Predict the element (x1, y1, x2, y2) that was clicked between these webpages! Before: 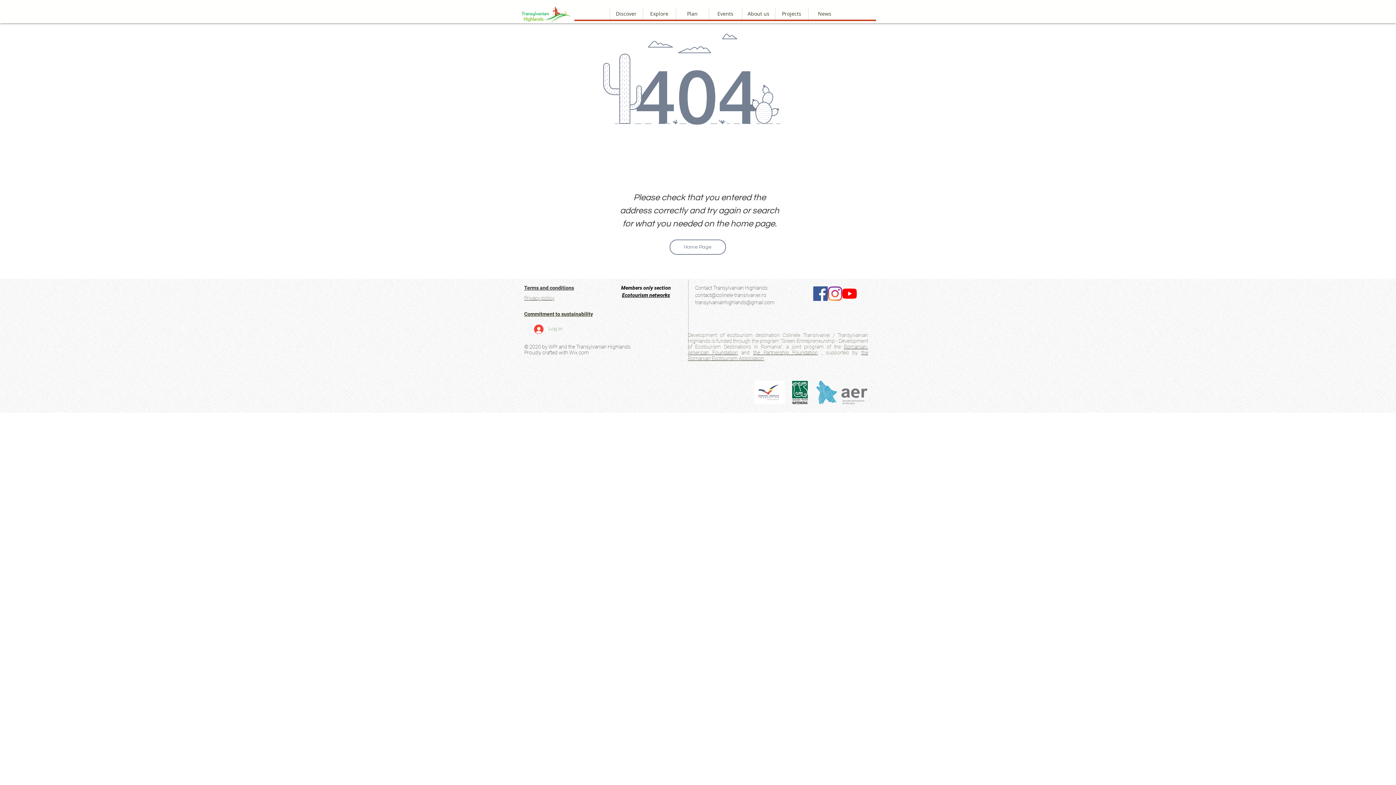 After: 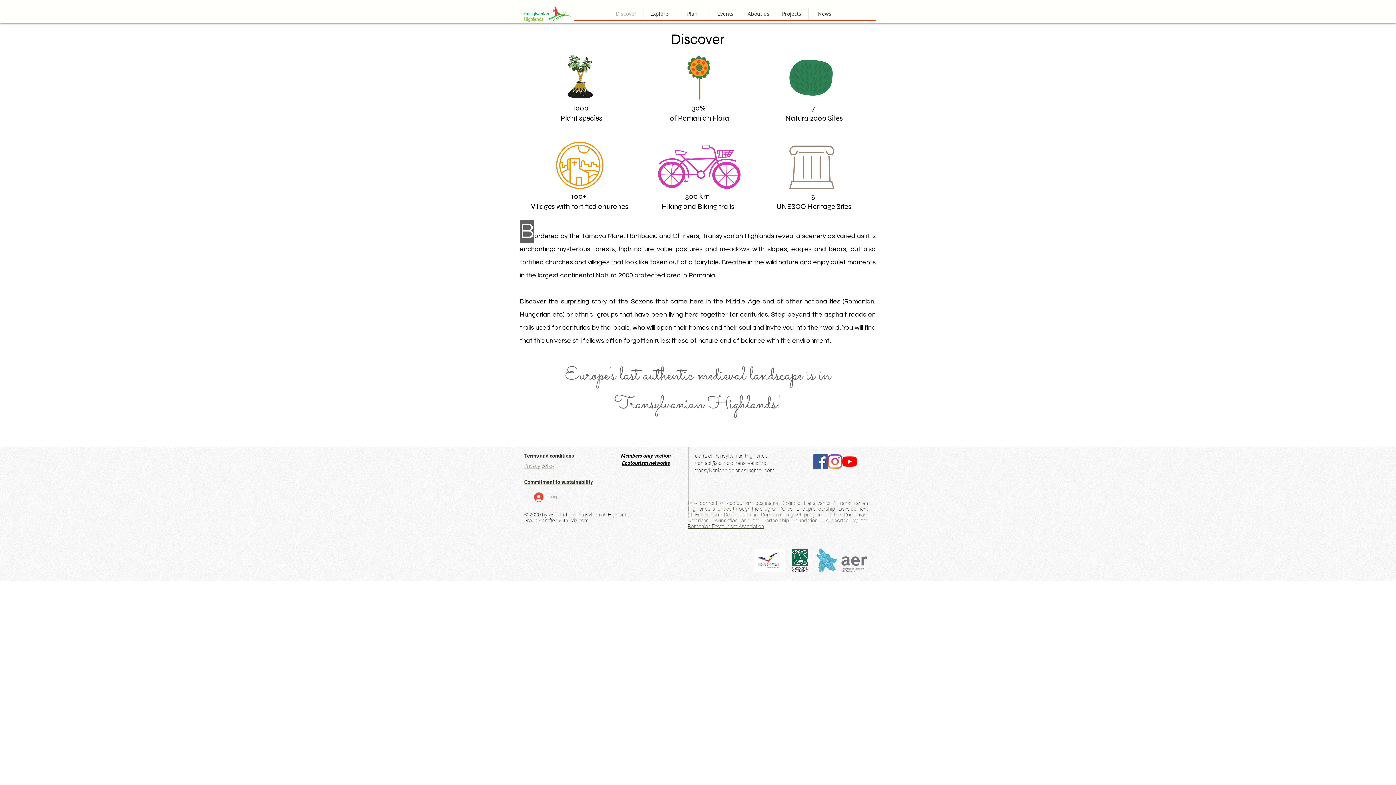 Action: bbox: (609, 7, 642, 19) label: Discover